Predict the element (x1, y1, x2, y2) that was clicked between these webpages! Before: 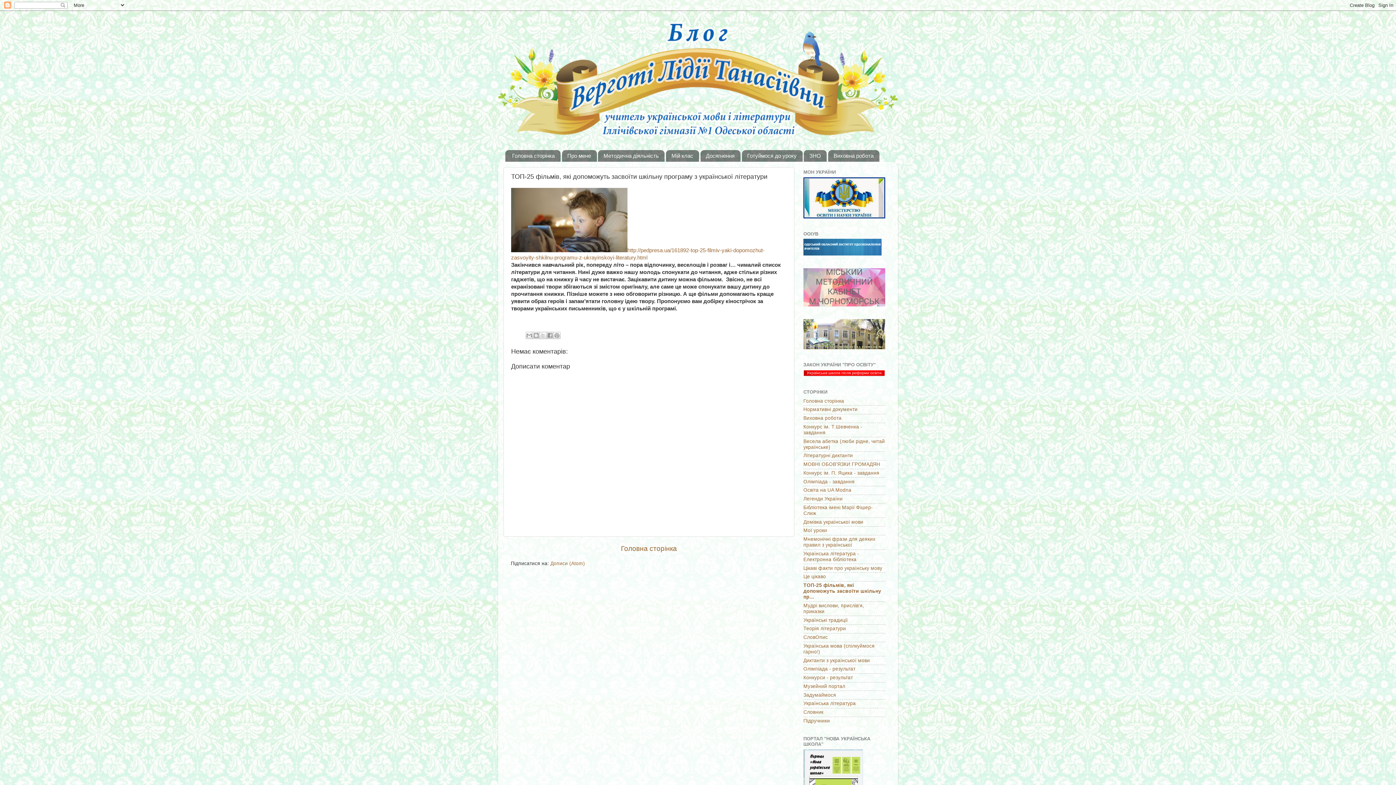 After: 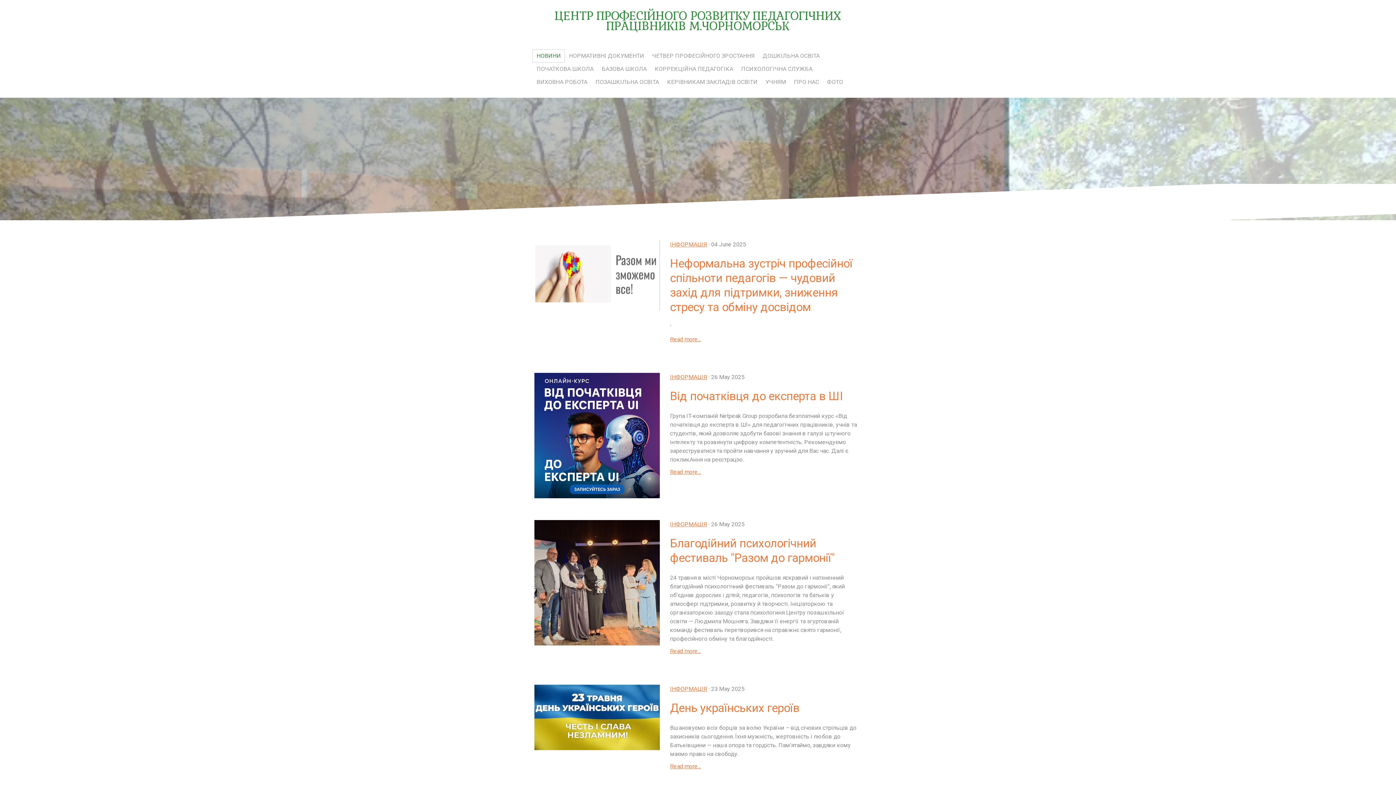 Action: bbox: (803, 302, 885, 307)